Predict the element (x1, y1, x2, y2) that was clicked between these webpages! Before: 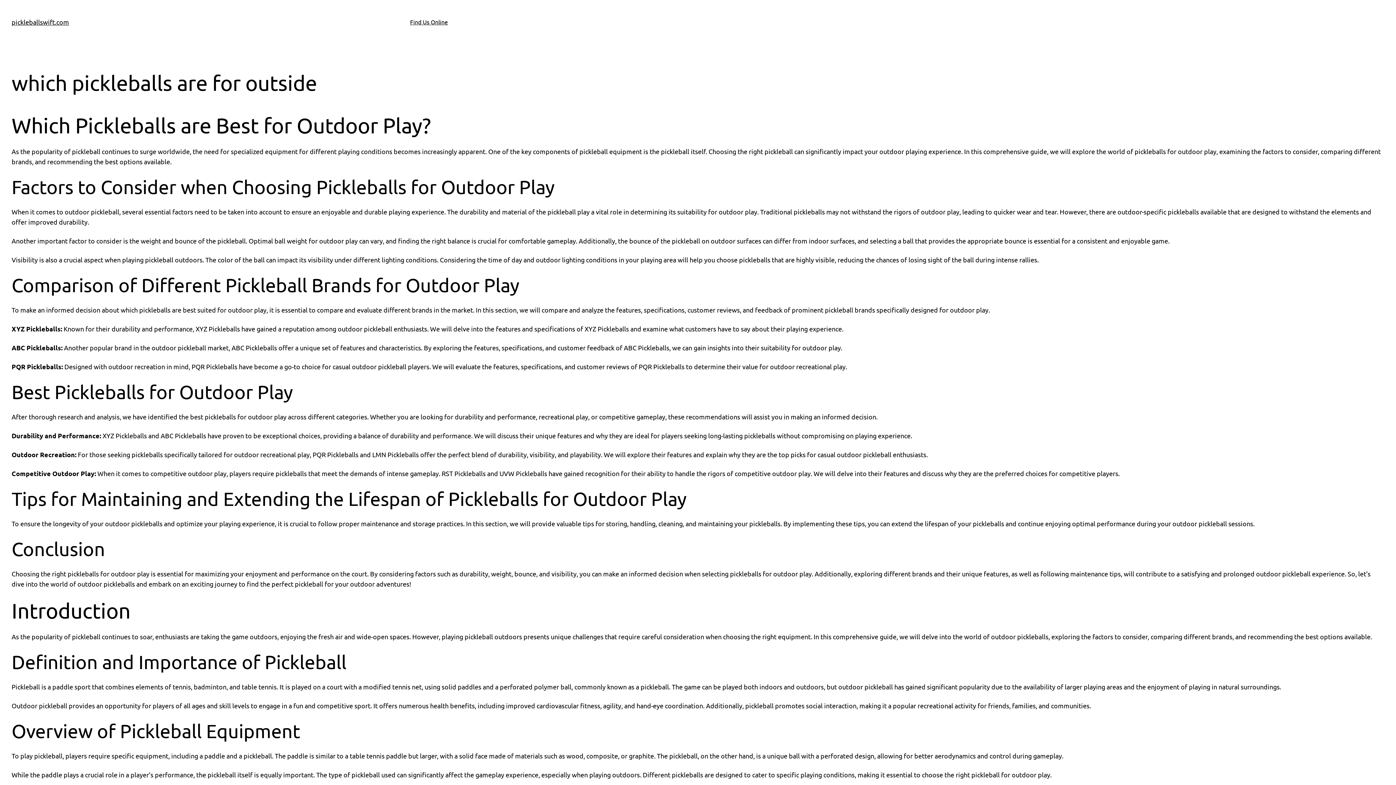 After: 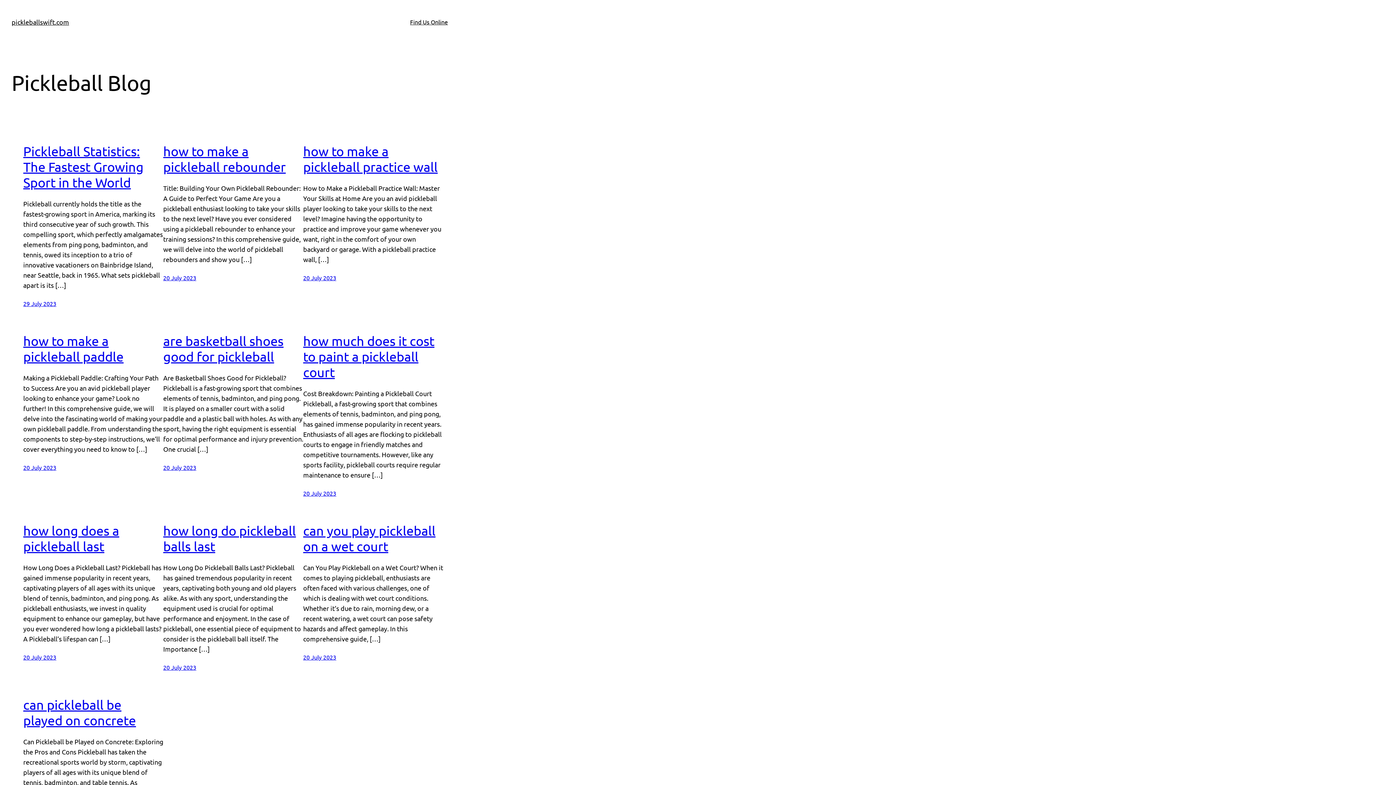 Action: bbox: (11, 18, 69, 25) label: pickleballswift.com